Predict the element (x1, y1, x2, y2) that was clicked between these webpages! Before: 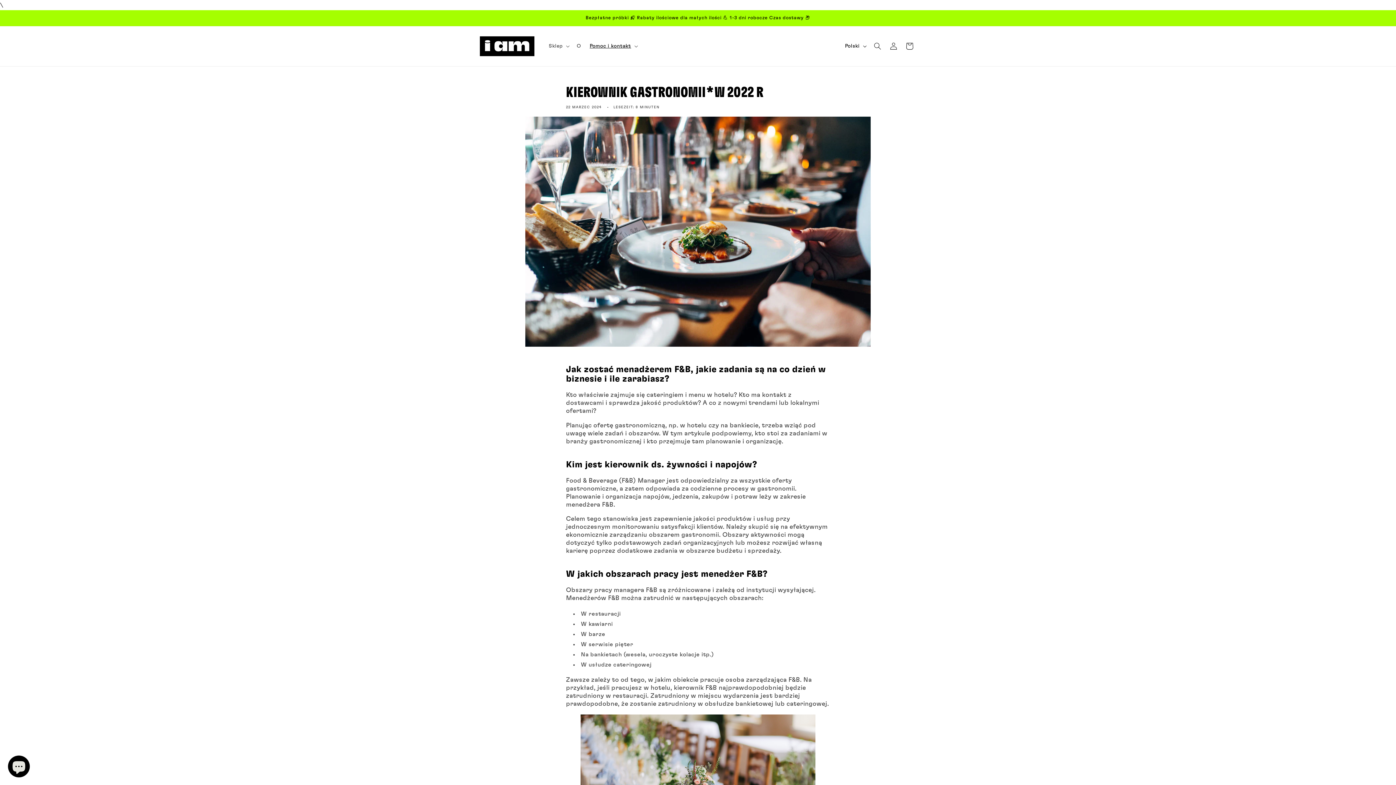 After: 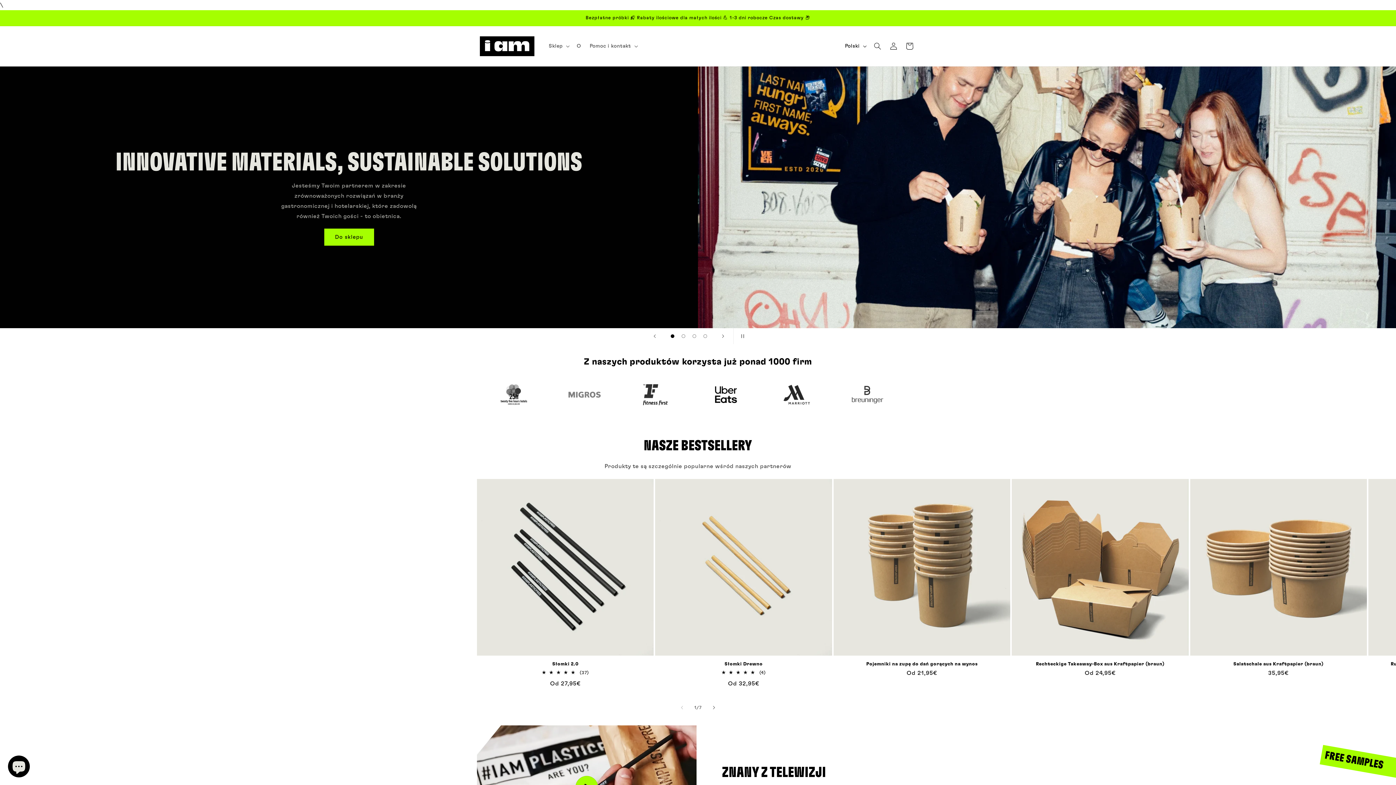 Action: bbox: (477, 33, 537, 59)